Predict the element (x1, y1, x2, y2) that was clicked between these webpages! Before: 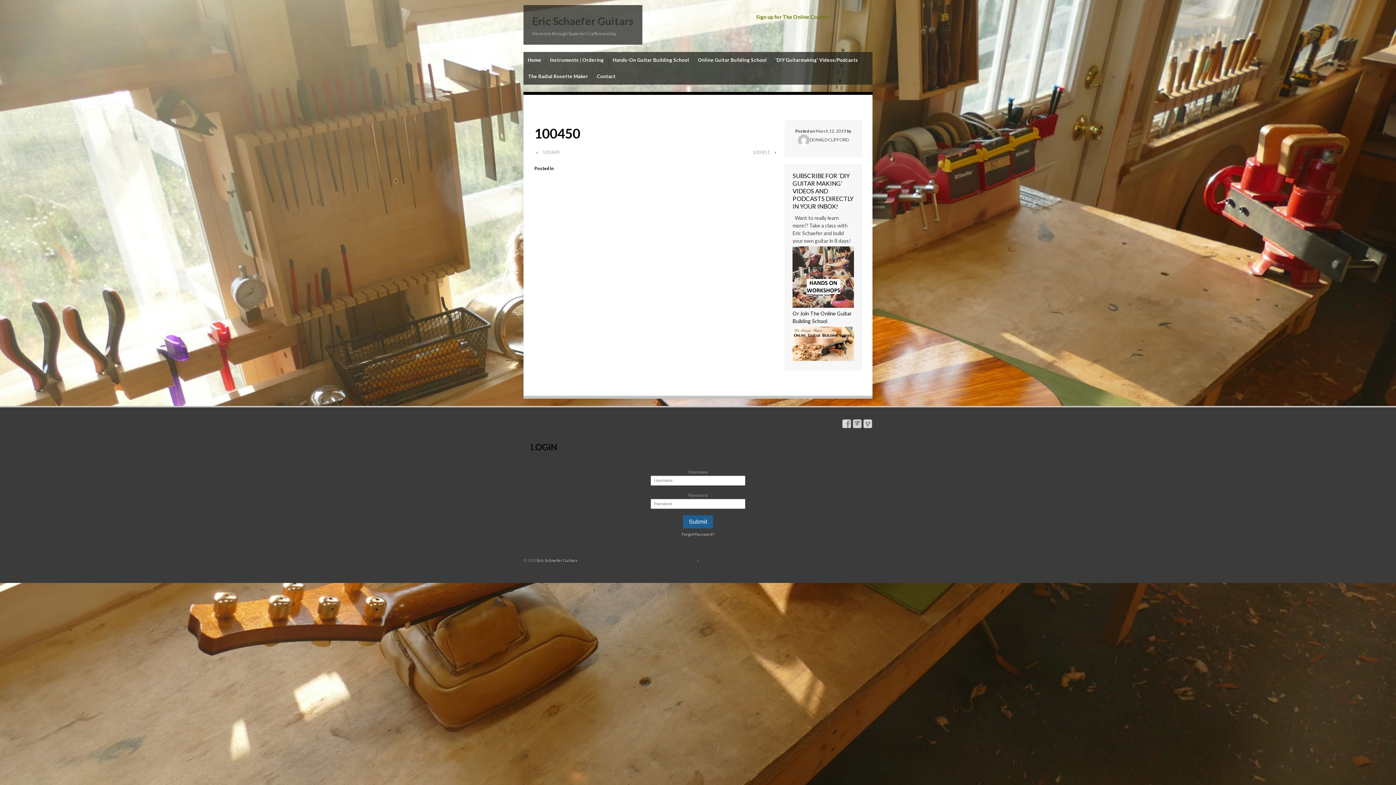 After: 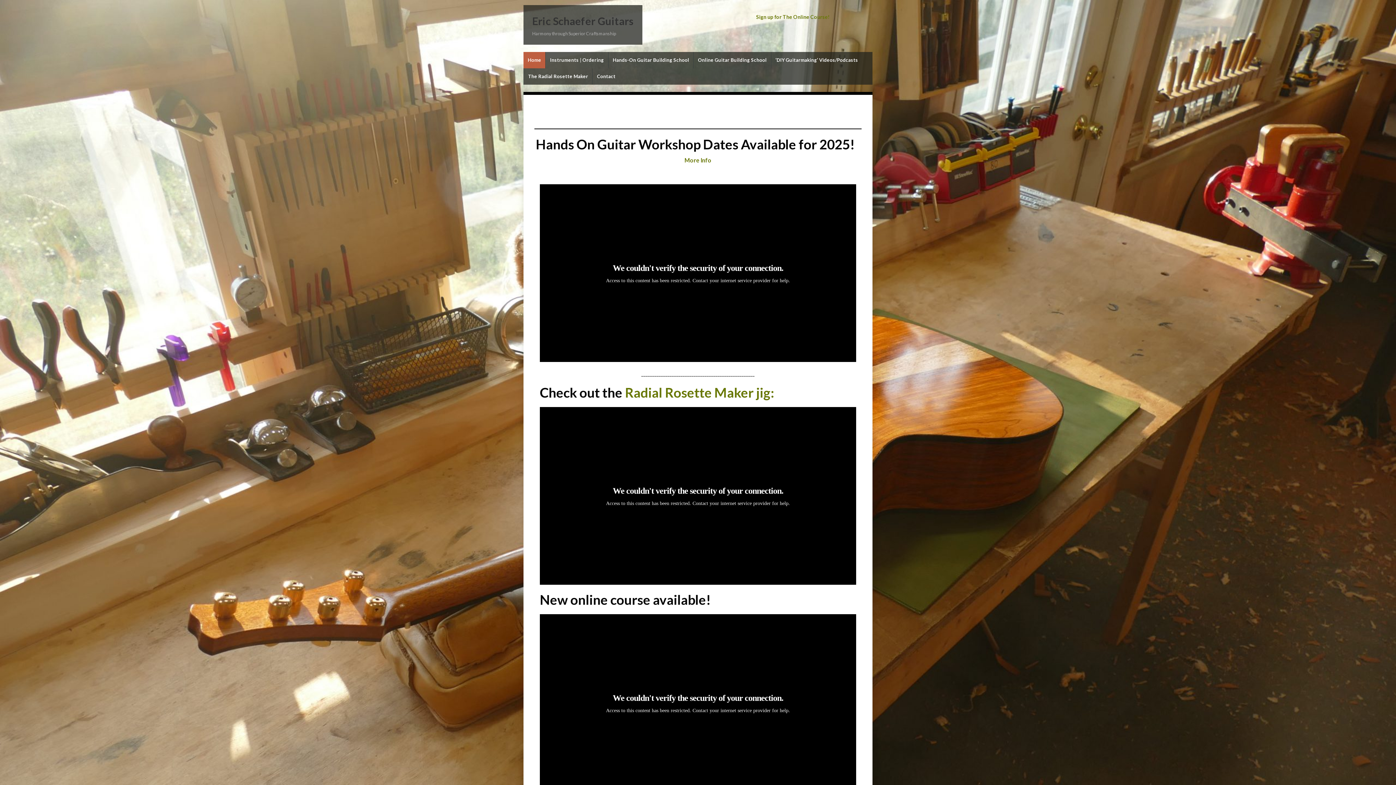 Action: label:  Eric Schaefer Guitars bbox: (536, 558, 577, 563)